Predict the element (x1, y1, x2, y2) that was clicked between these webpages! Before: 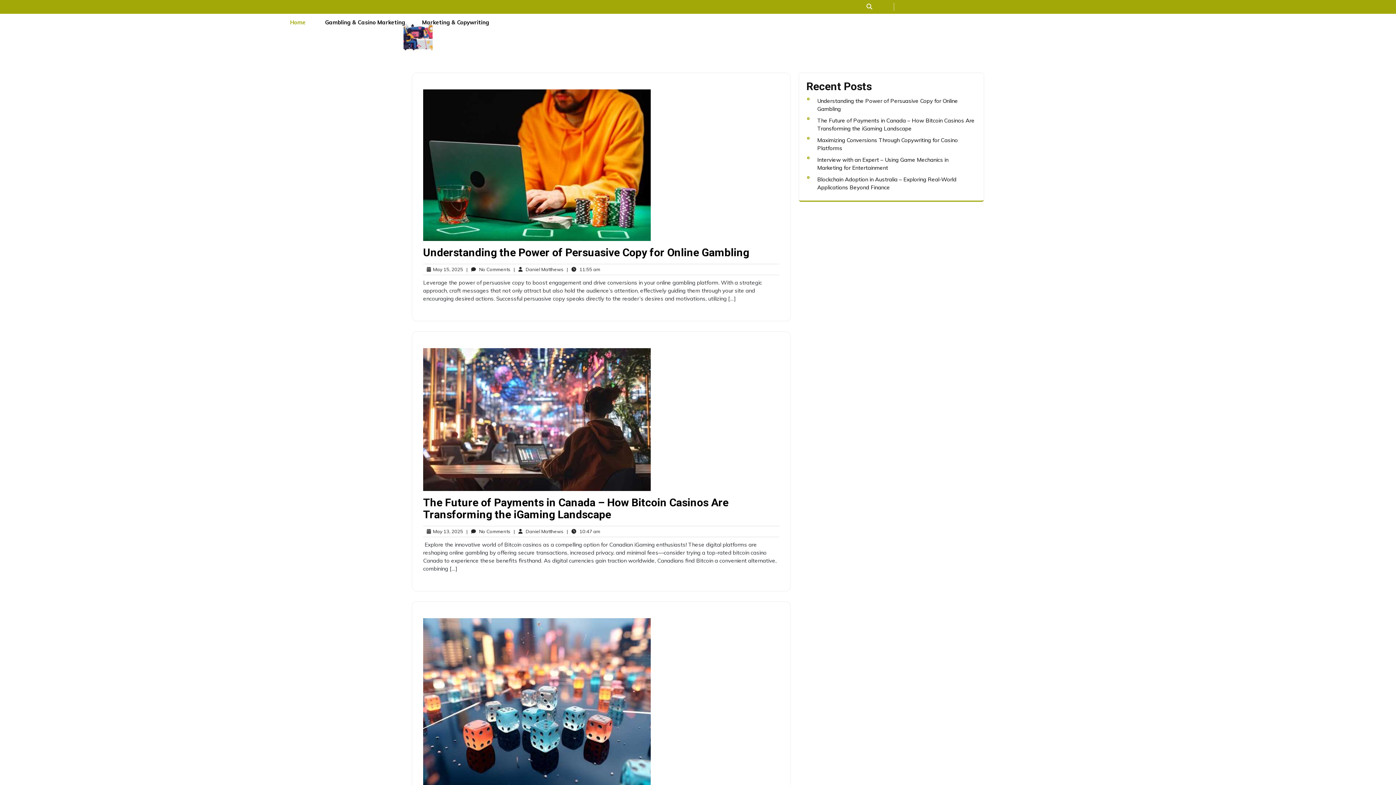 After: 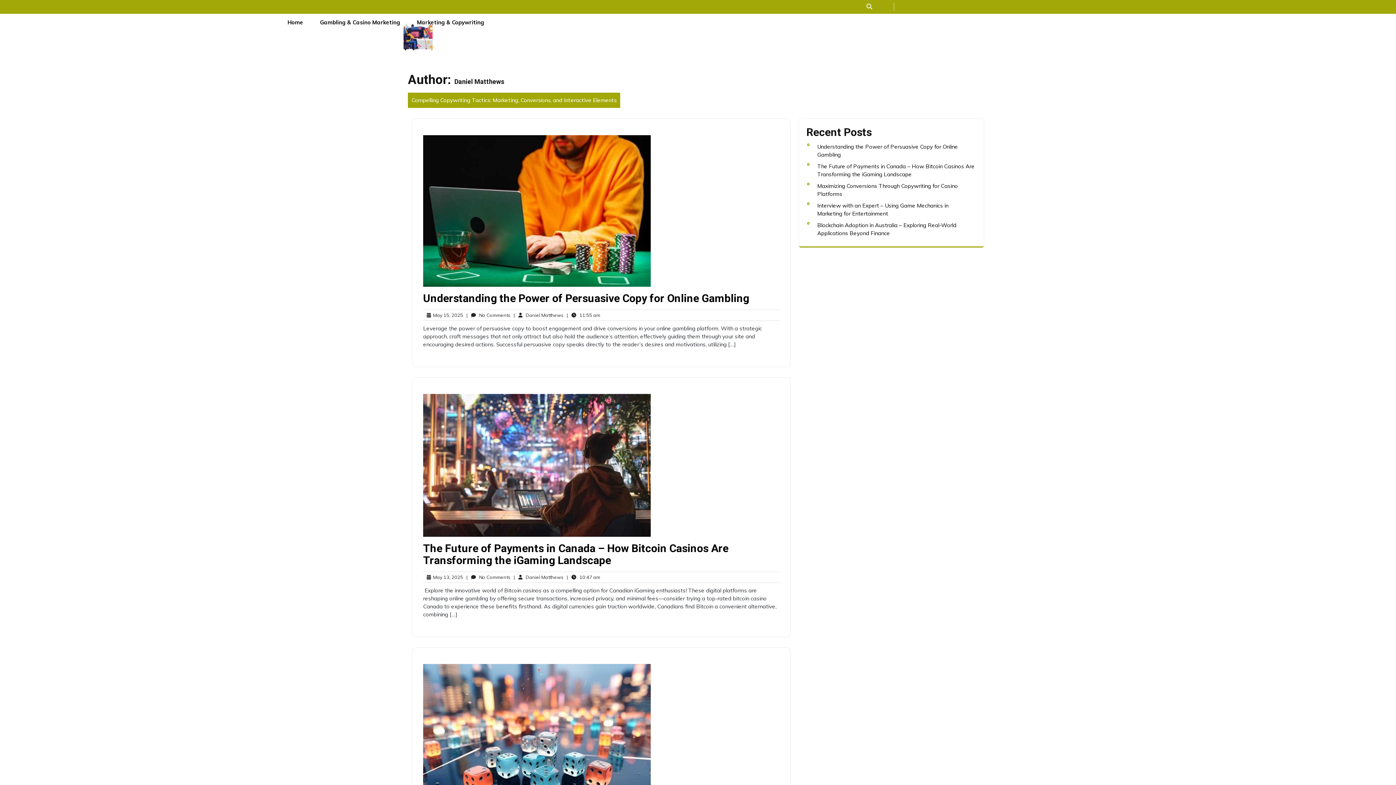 Action: label: |   Daniel Matthews
Daniel Matthews bbox: (513, 266, 563, 273)